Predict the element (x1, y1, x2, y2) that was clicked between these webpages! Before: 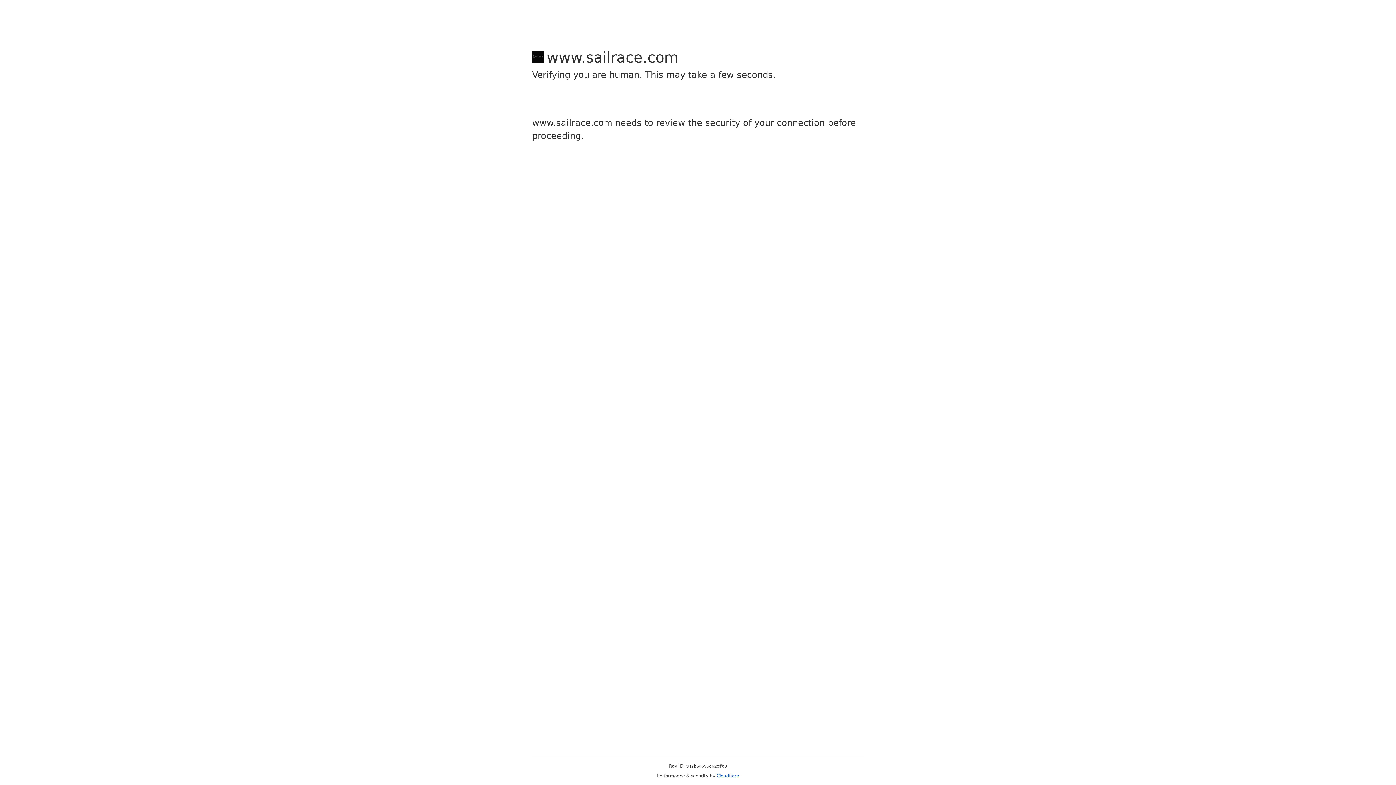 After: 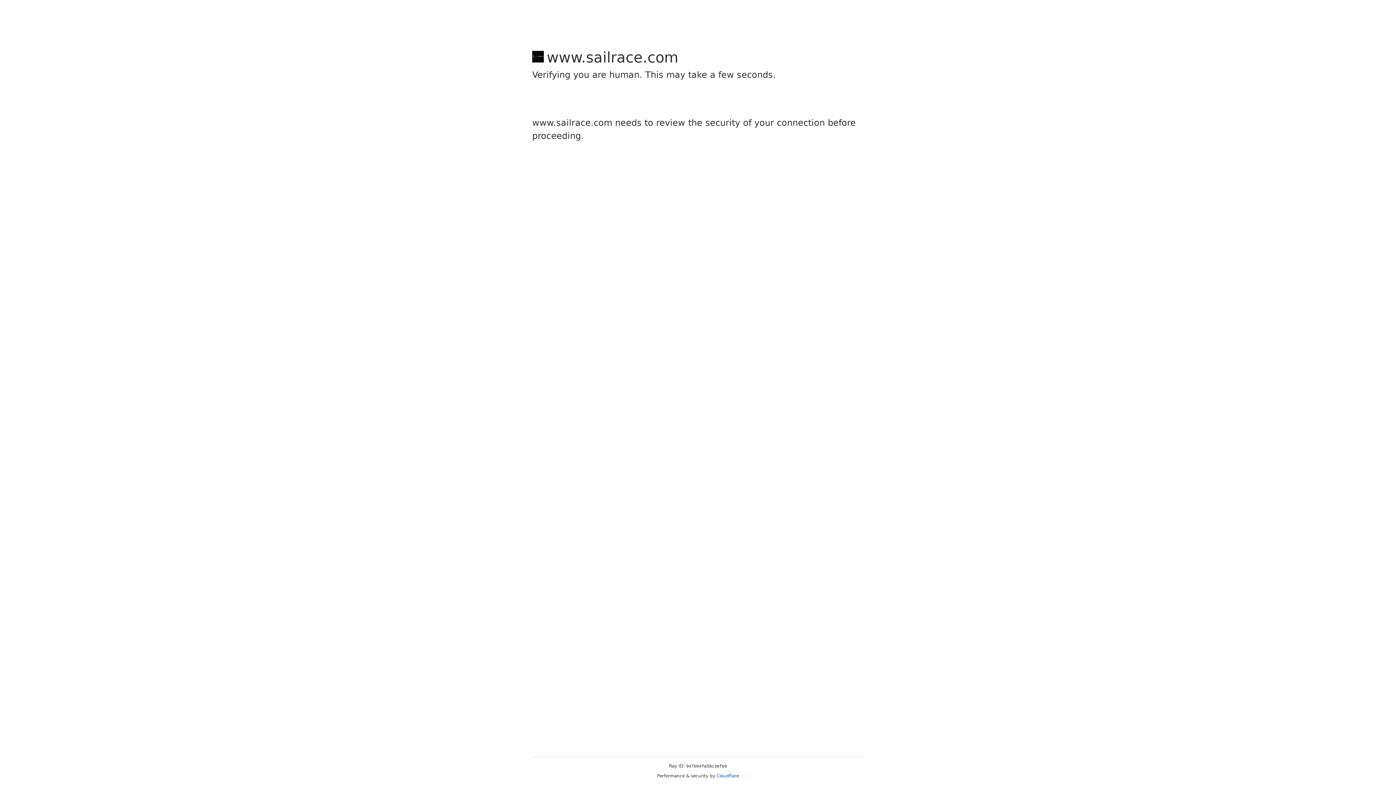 Action: label: Cloudflare bbox: (716, 773, 739, 778)